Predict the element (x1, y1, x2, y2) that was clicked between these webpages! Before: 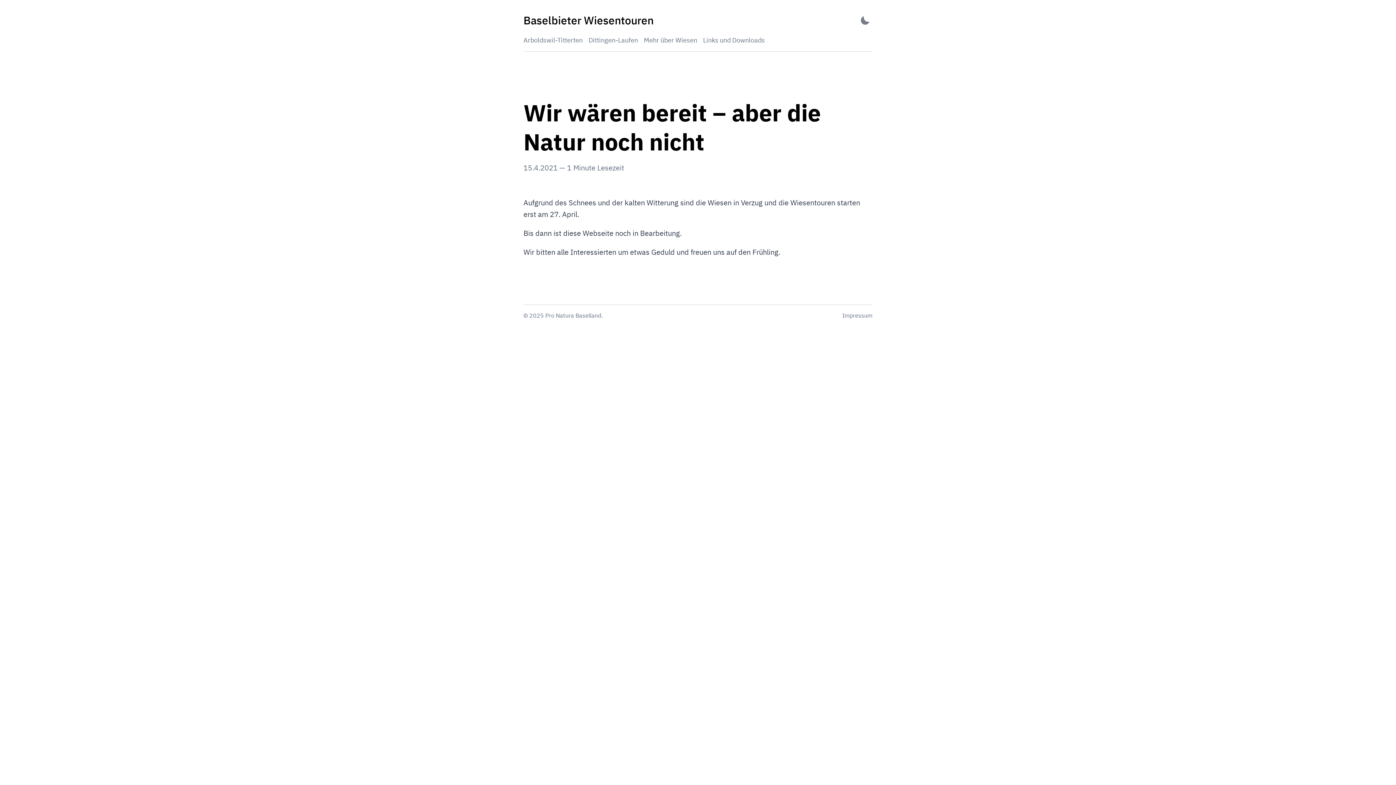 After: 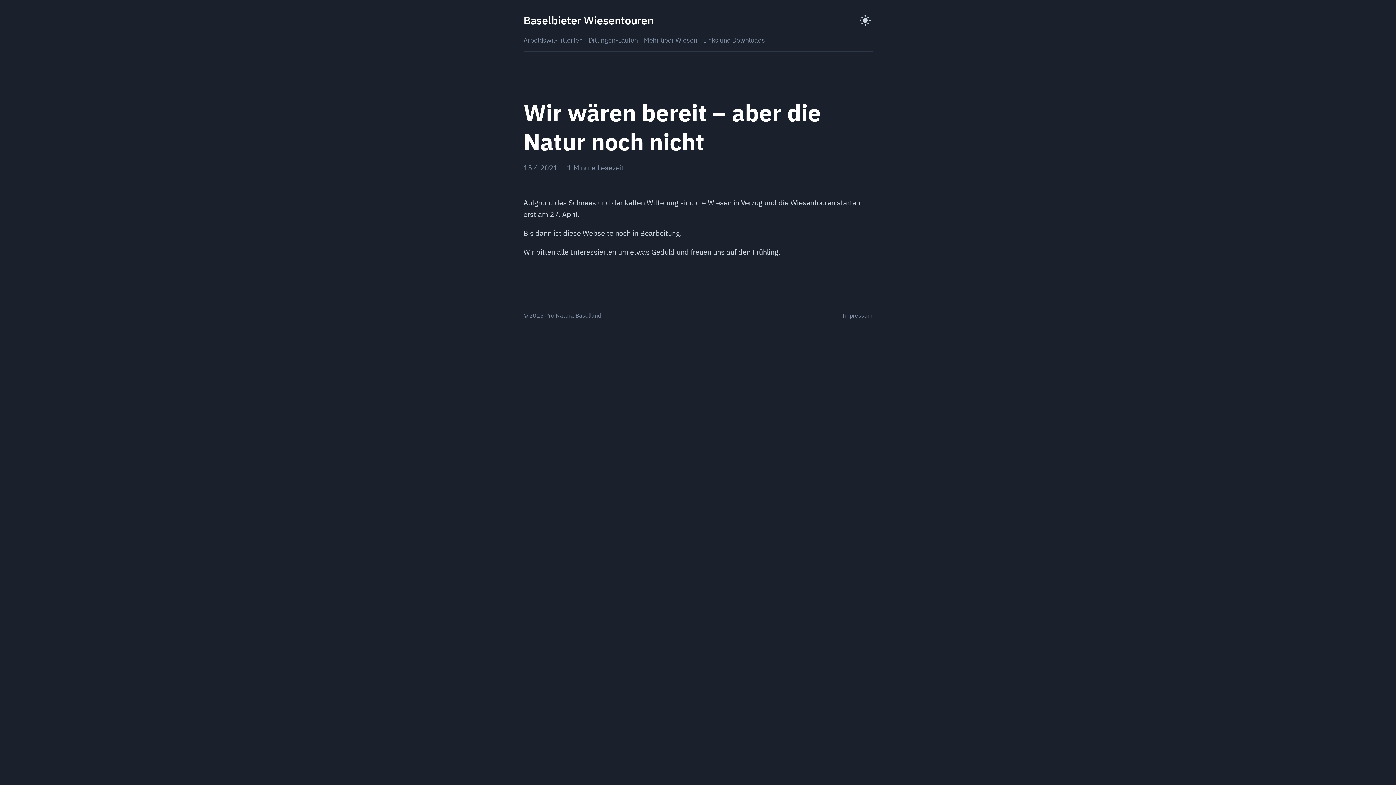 Action: label: Activate Dark Mode bbox: (858, 15, 872, 24)